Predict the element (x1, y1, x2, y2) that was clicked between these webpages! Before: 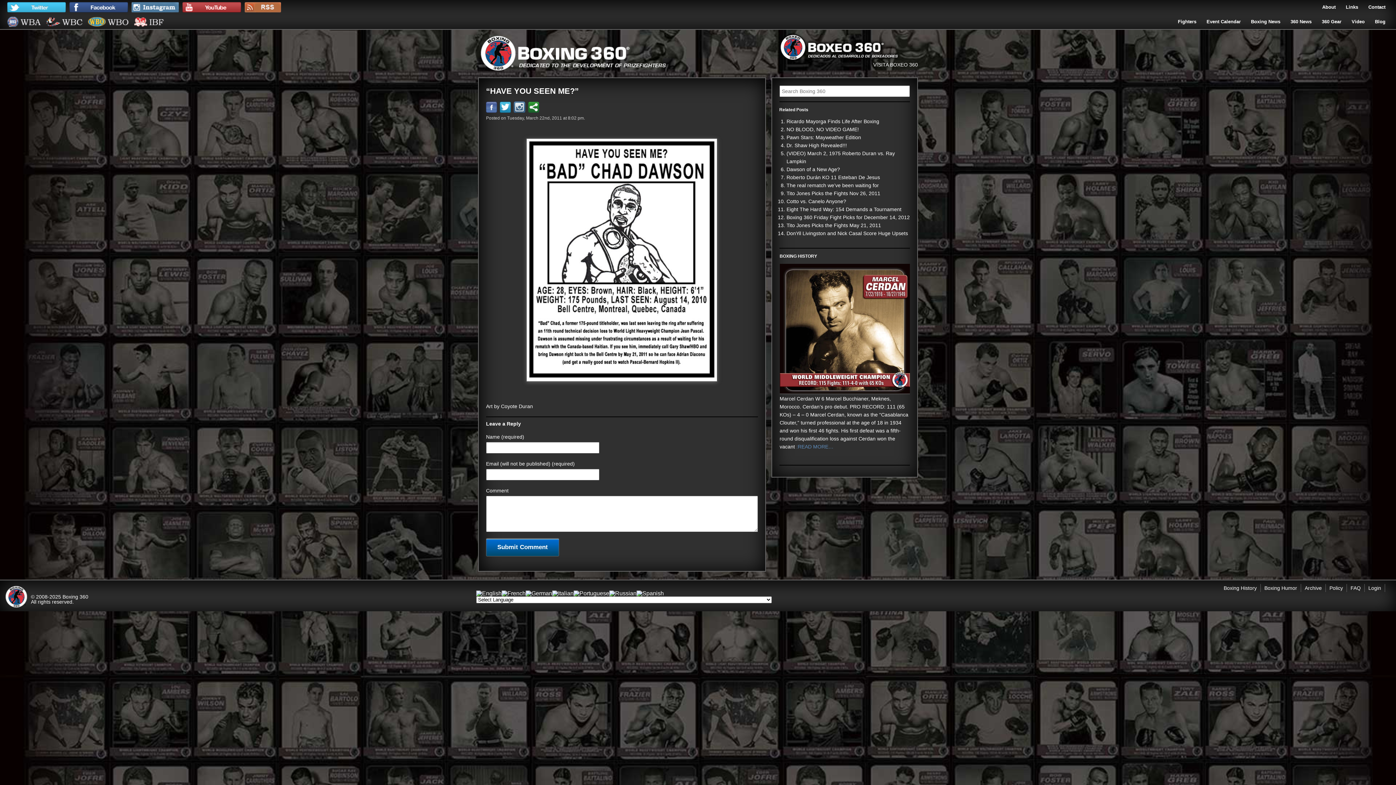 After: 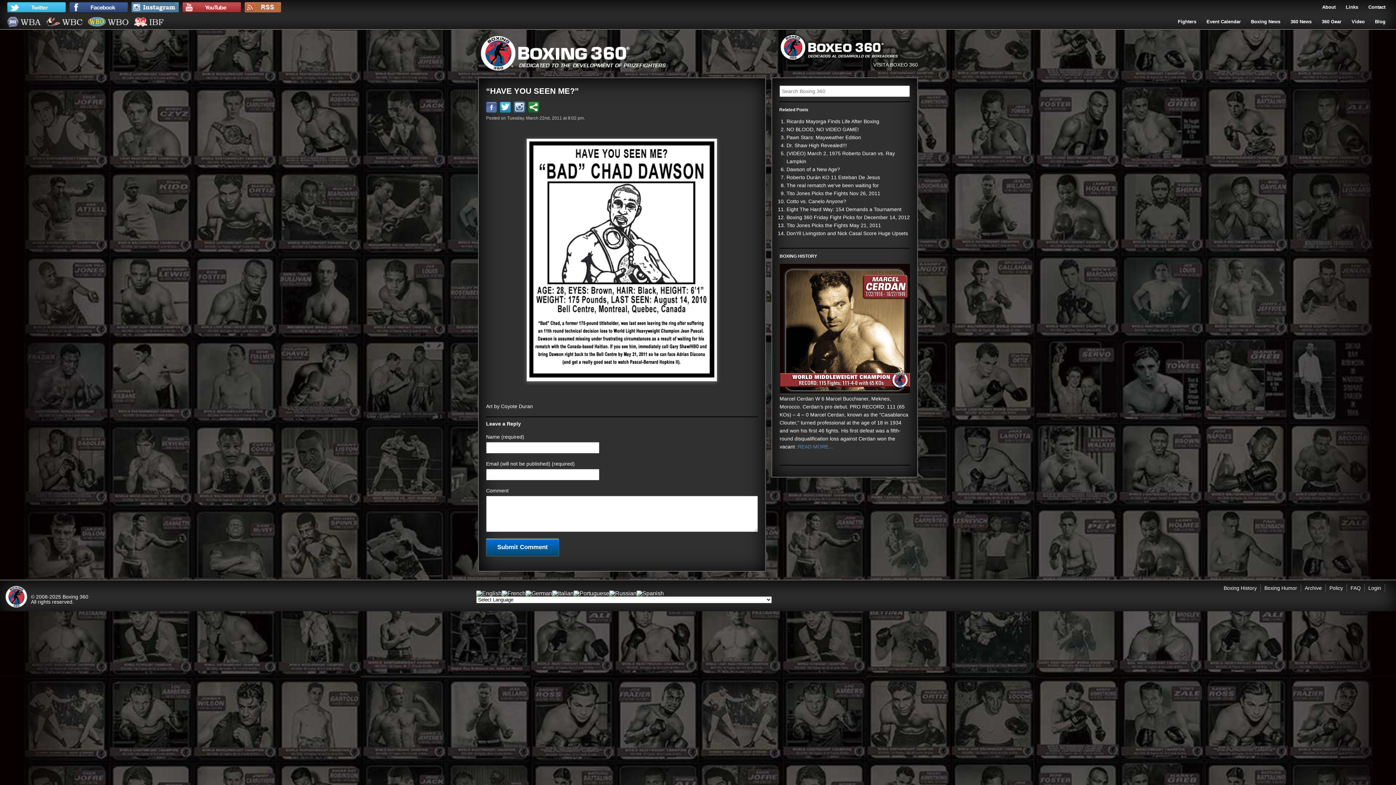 Action: bbox: (552, 590, 573, 597)